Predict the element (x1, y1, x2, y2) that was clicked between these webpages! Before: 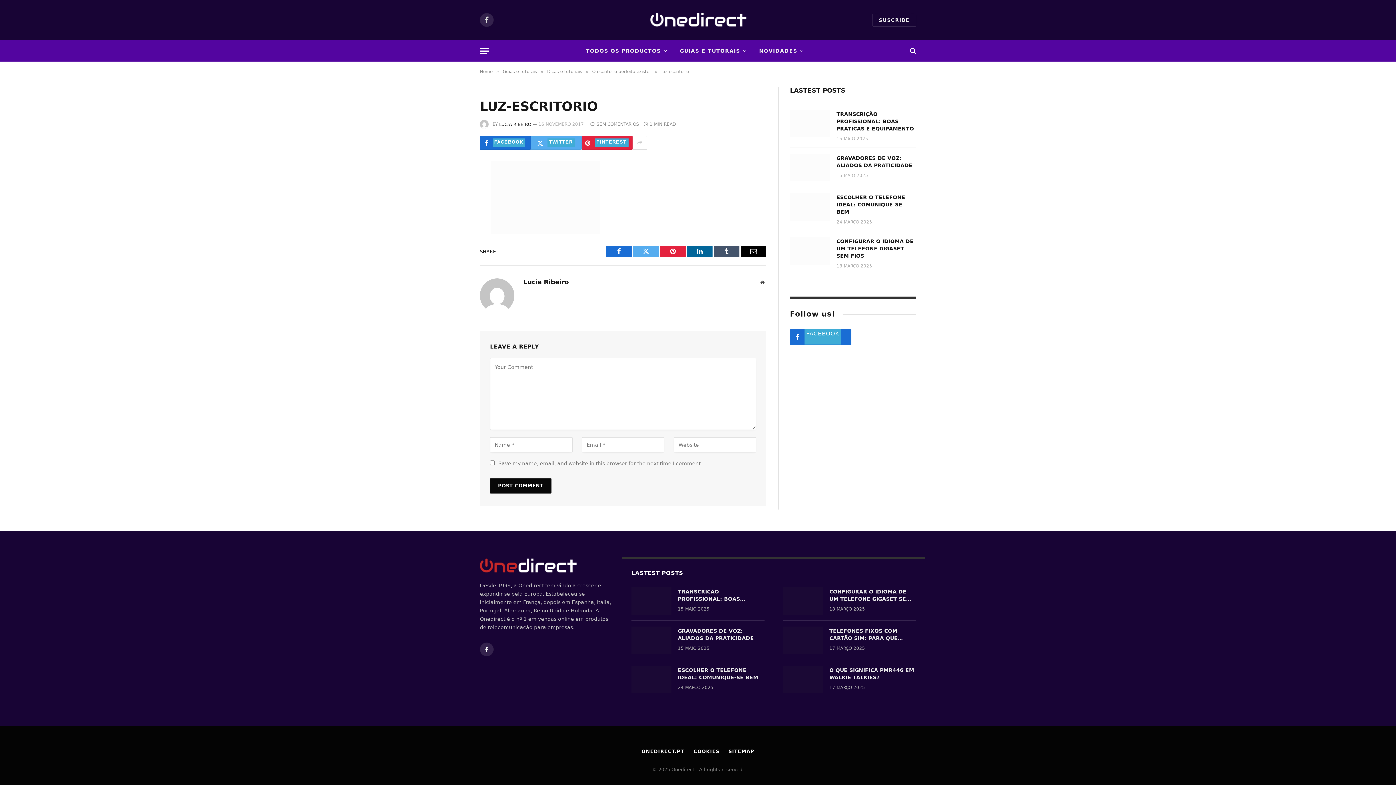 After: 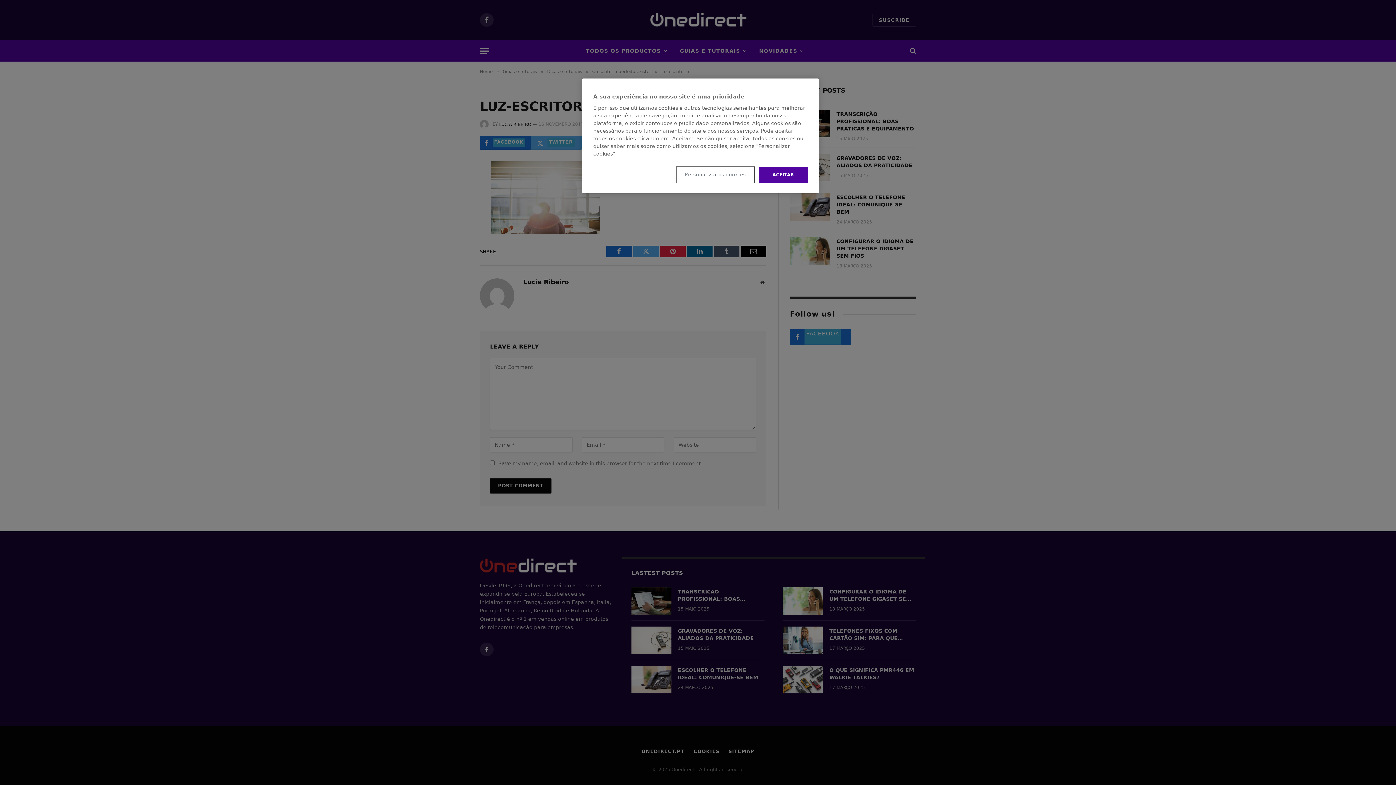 Action: bbox: (632, 136, 647, 149)